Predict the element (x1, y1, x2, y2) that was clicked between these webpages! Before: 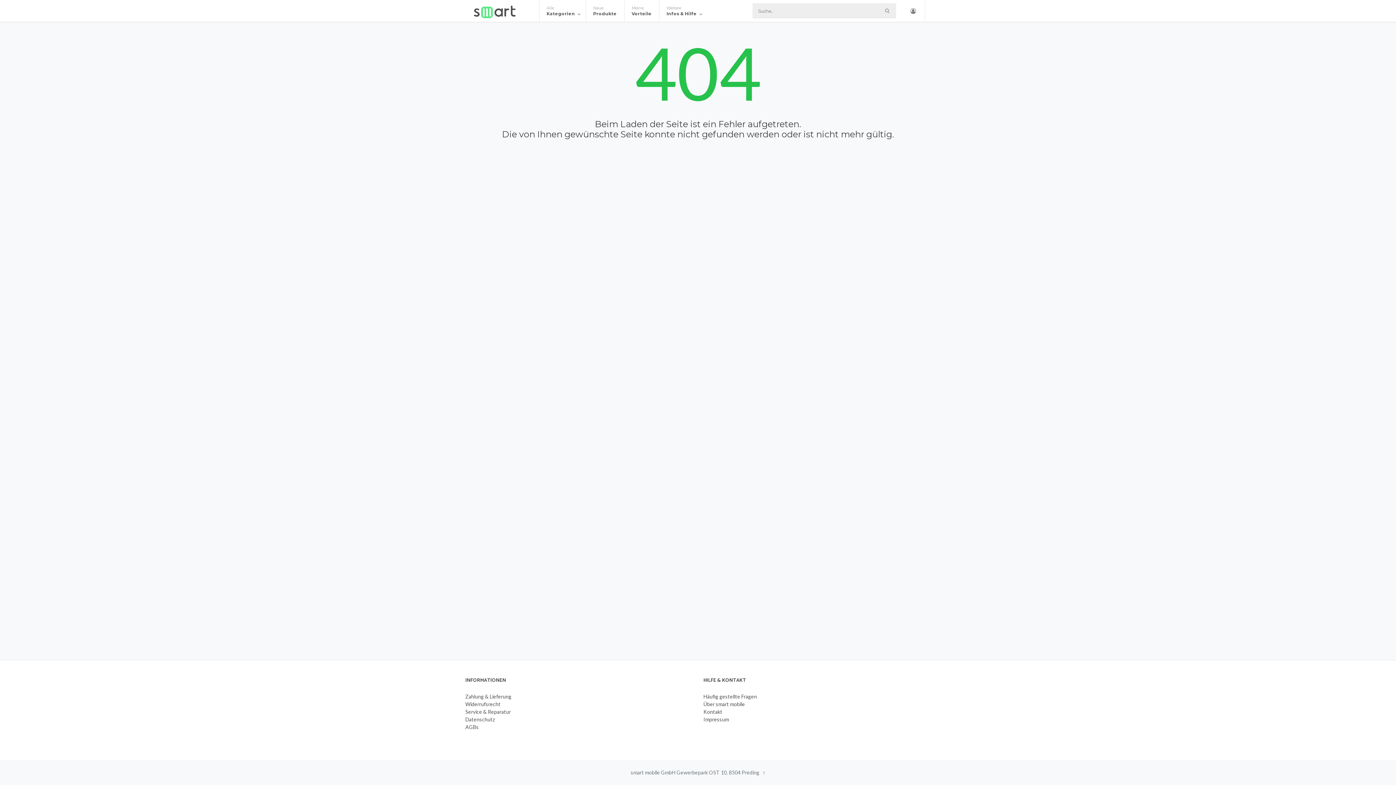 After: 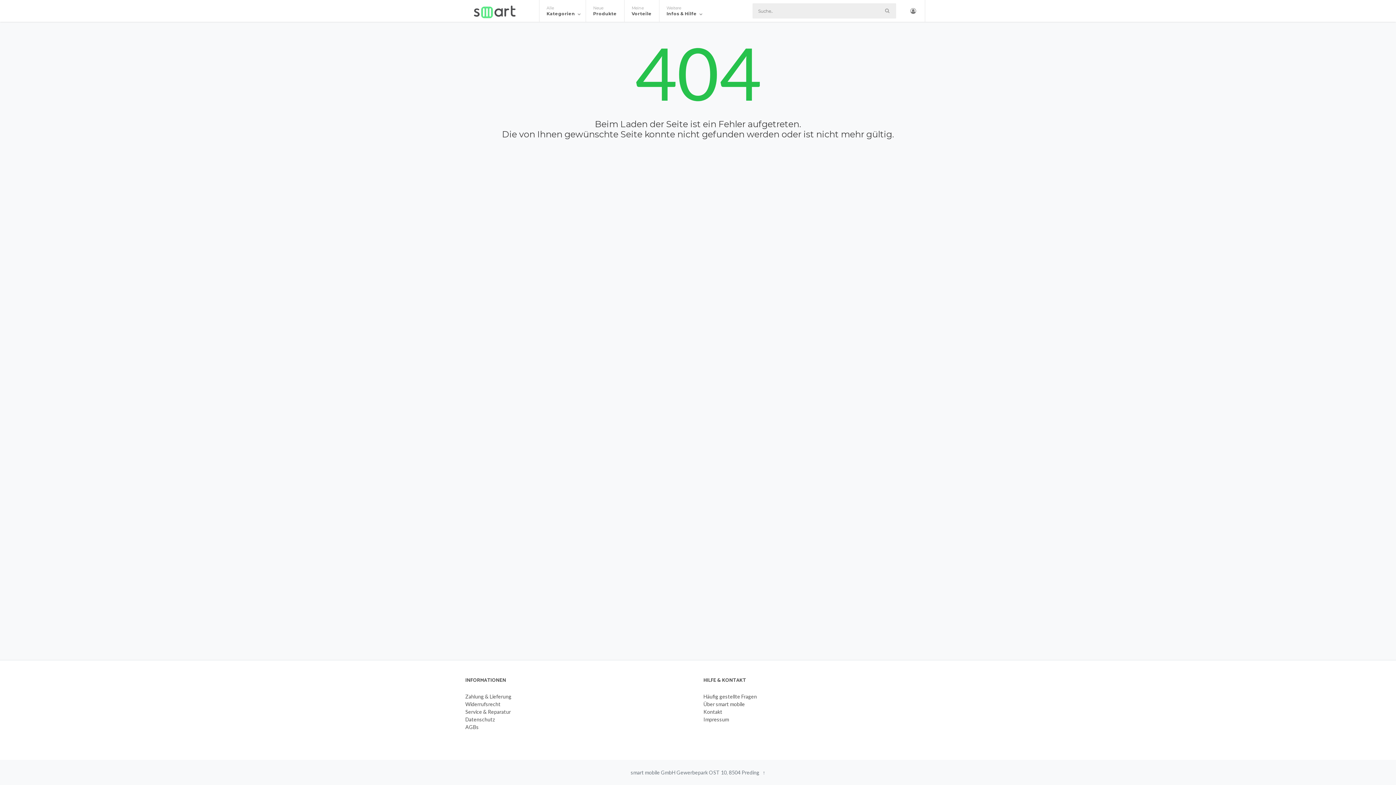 Action: label: ↑ bbox: (762, 769, 765, 776)